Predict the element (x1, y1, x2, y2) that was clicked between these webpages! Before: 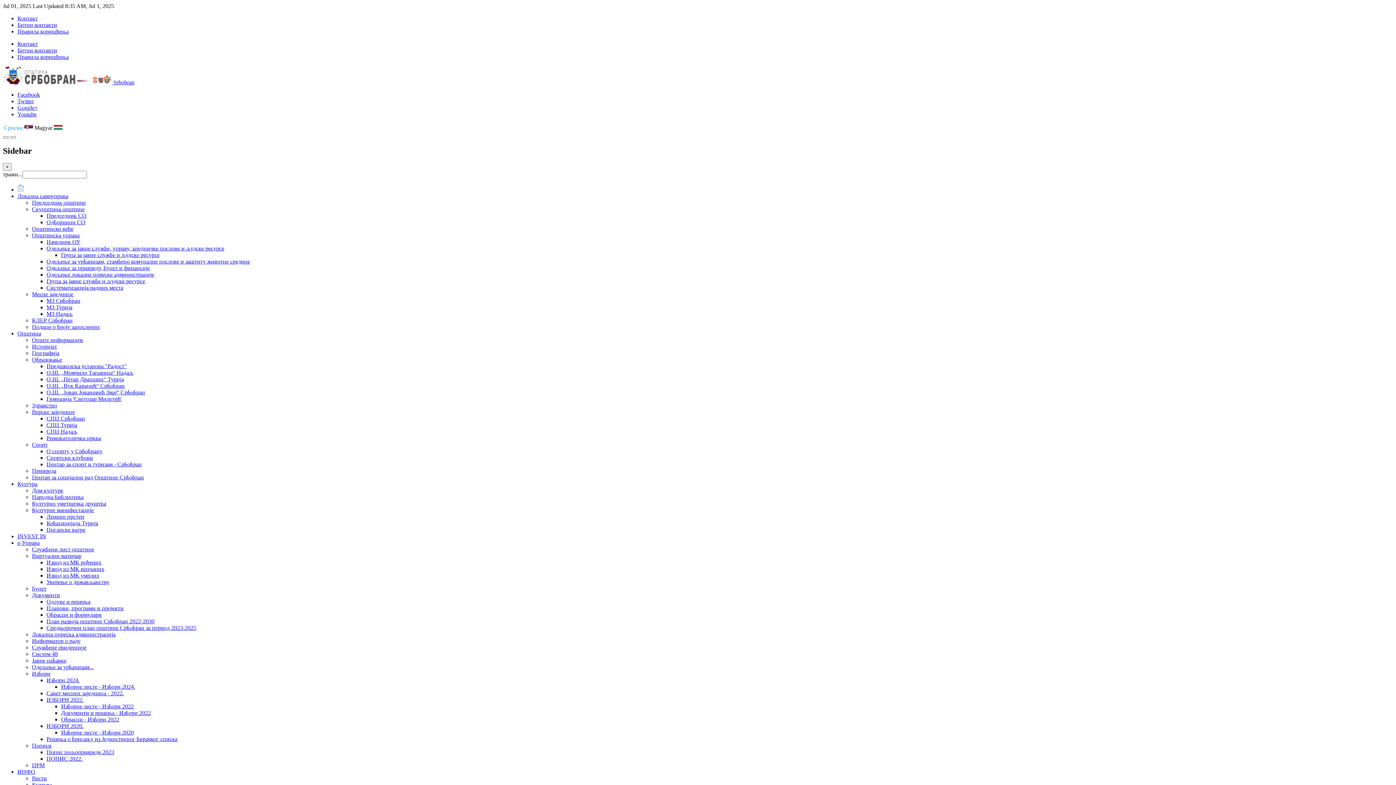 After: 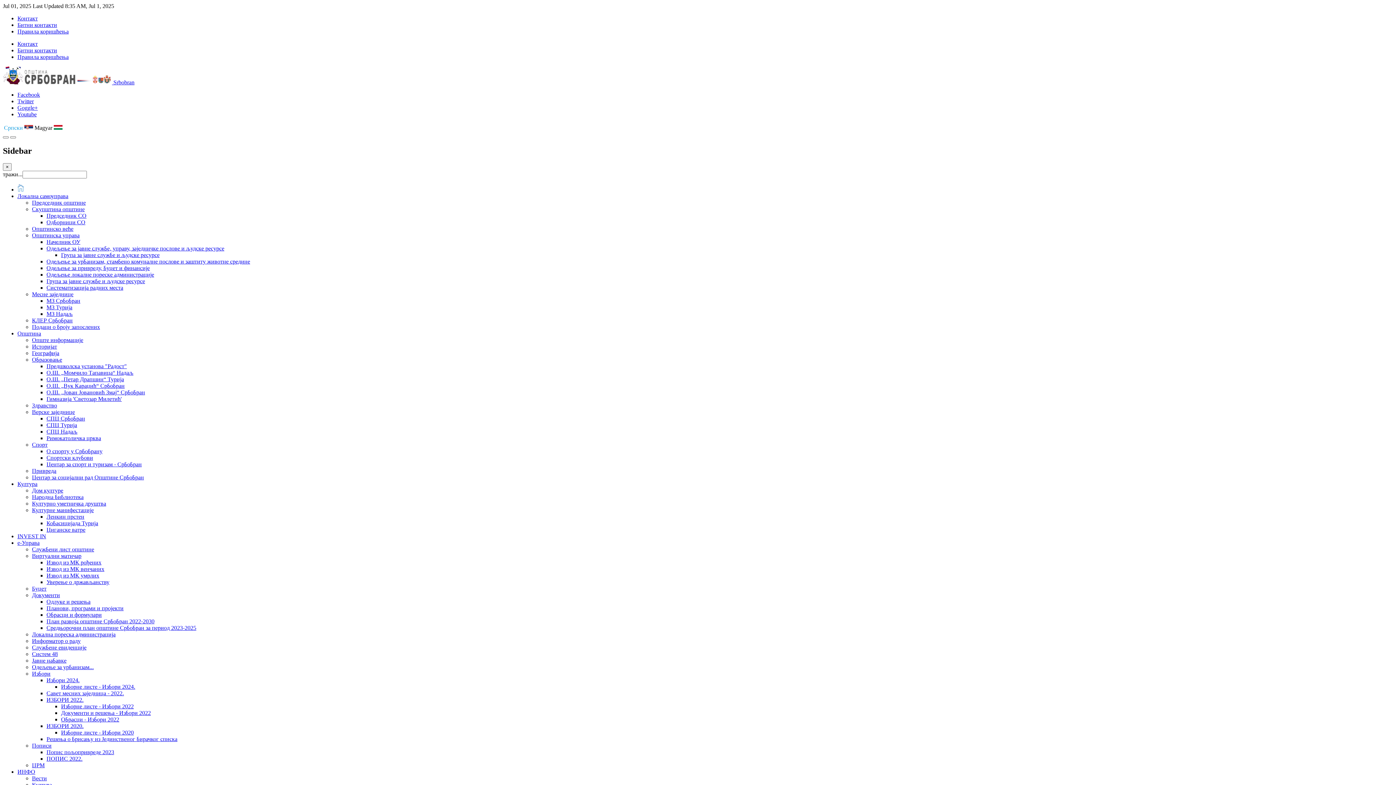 Action: bbox: (46, 376, 124, 382) label: О.Ш. „Петар Драпшин“ Турија